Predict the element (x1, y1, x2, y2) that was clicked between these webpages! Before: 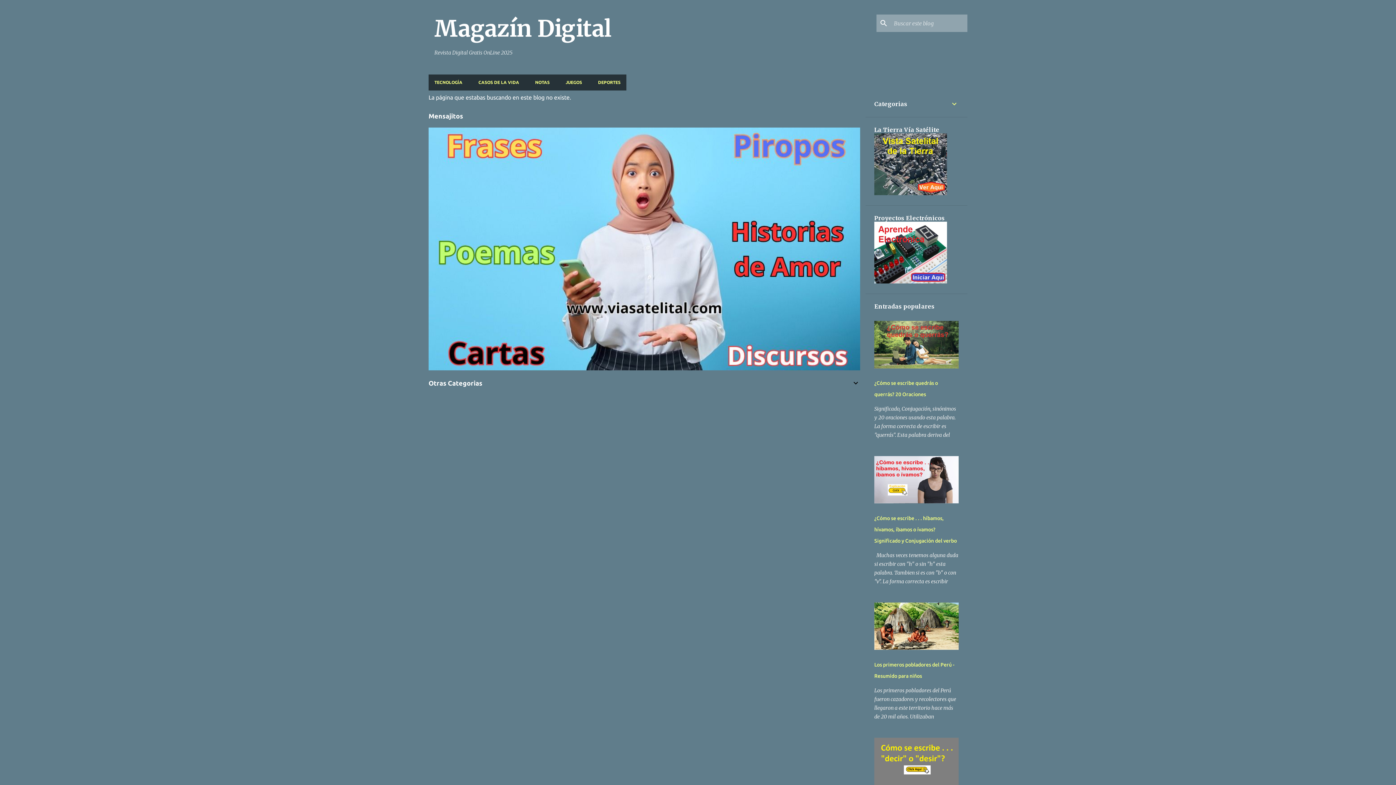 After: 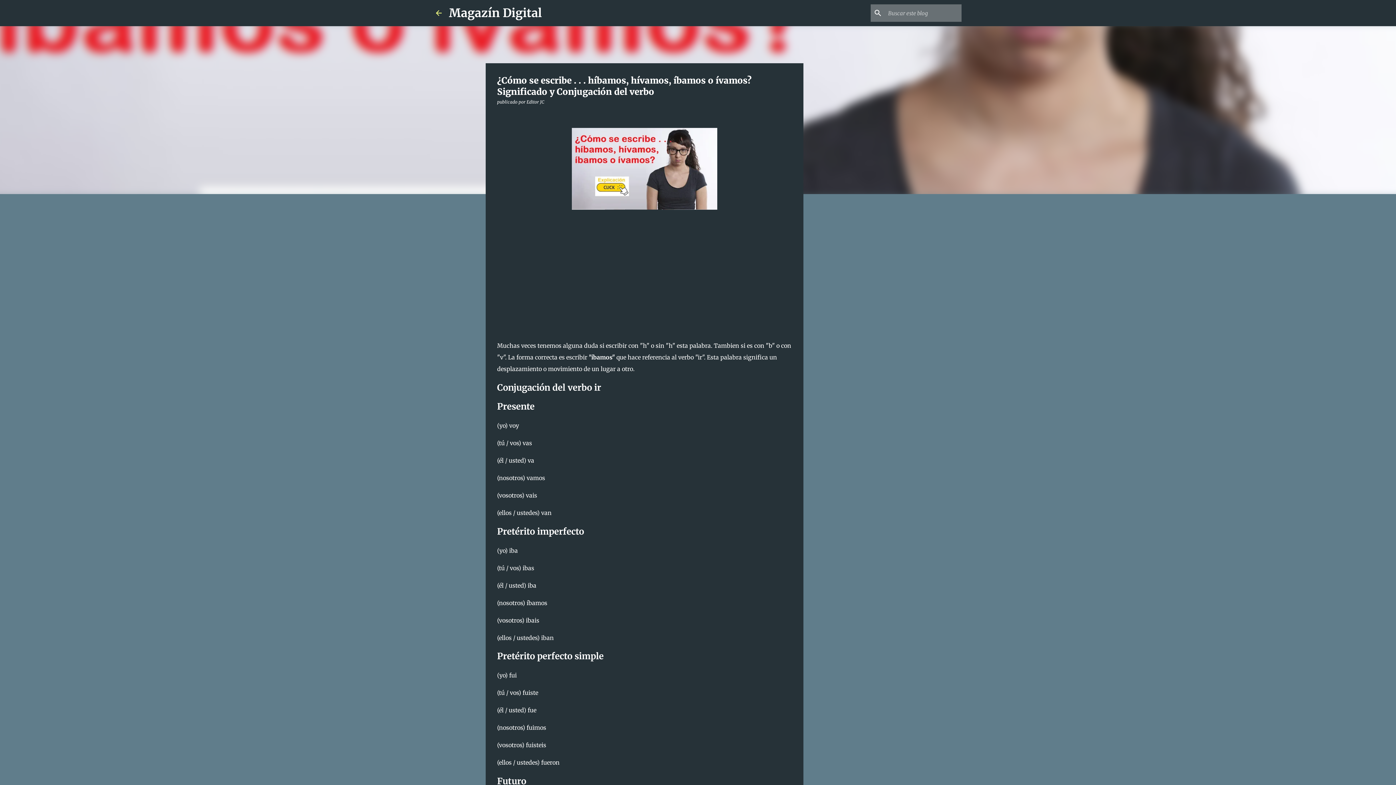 Action: bbox: (874, 498, 958, 505)